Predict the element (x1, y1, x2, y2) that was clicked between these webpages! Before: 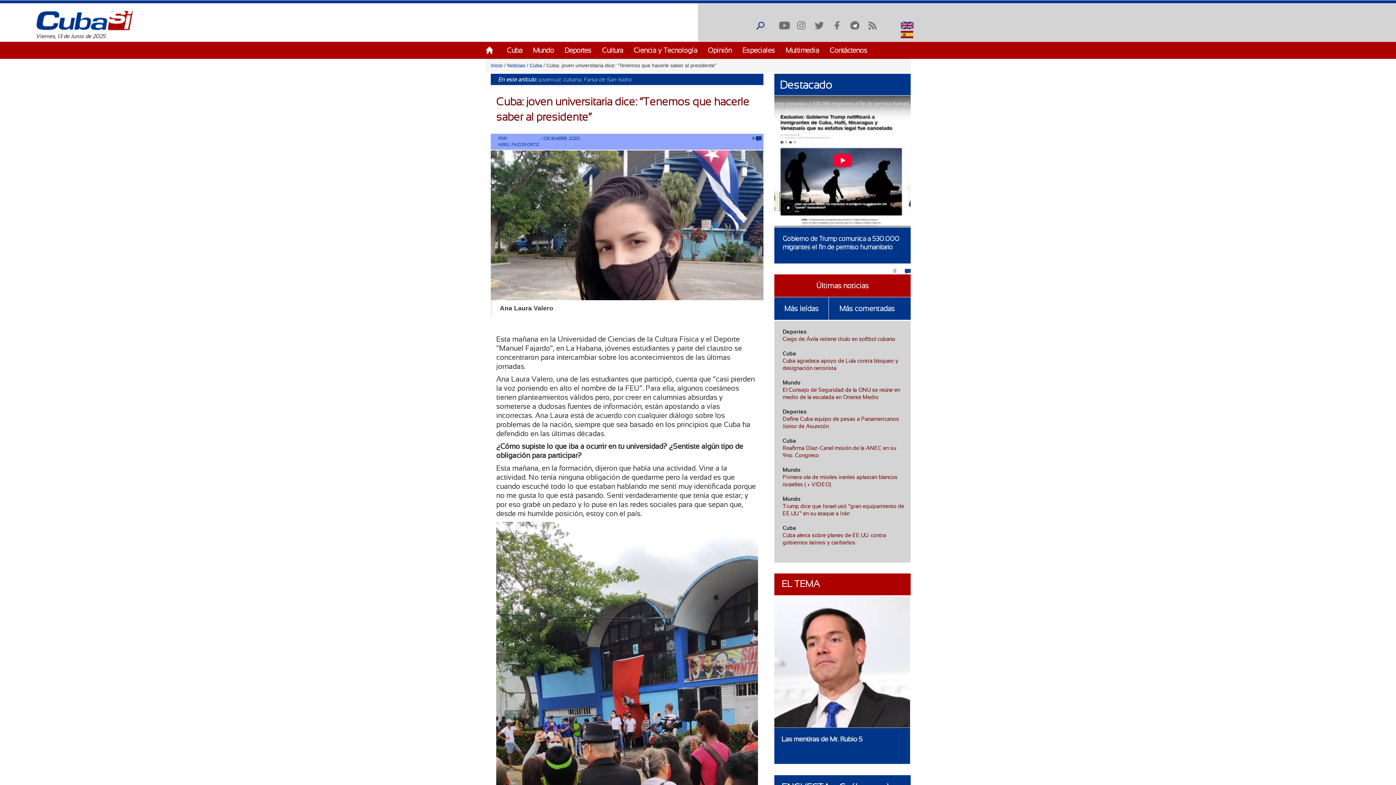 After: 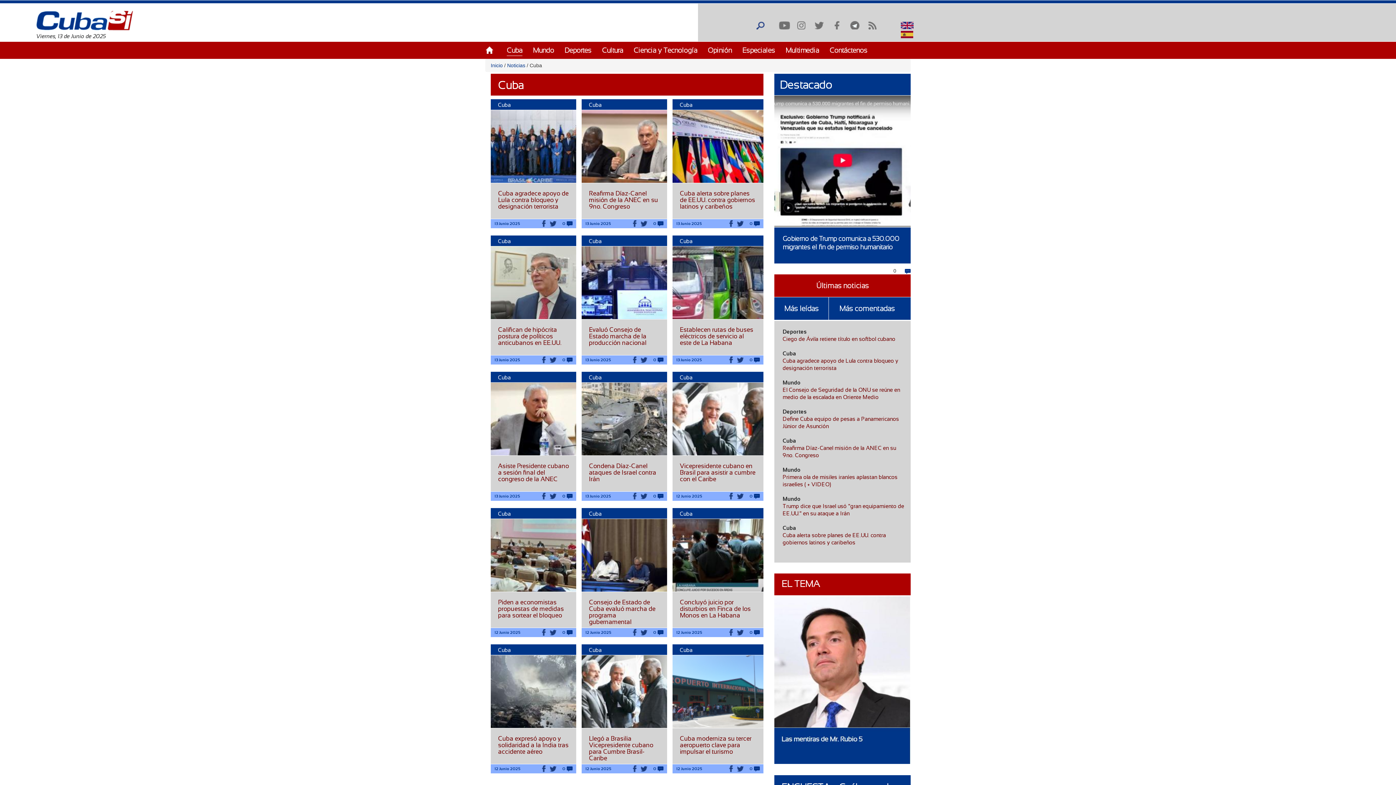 Action: bbox: (506, 46, 522, 54) label: Cuba